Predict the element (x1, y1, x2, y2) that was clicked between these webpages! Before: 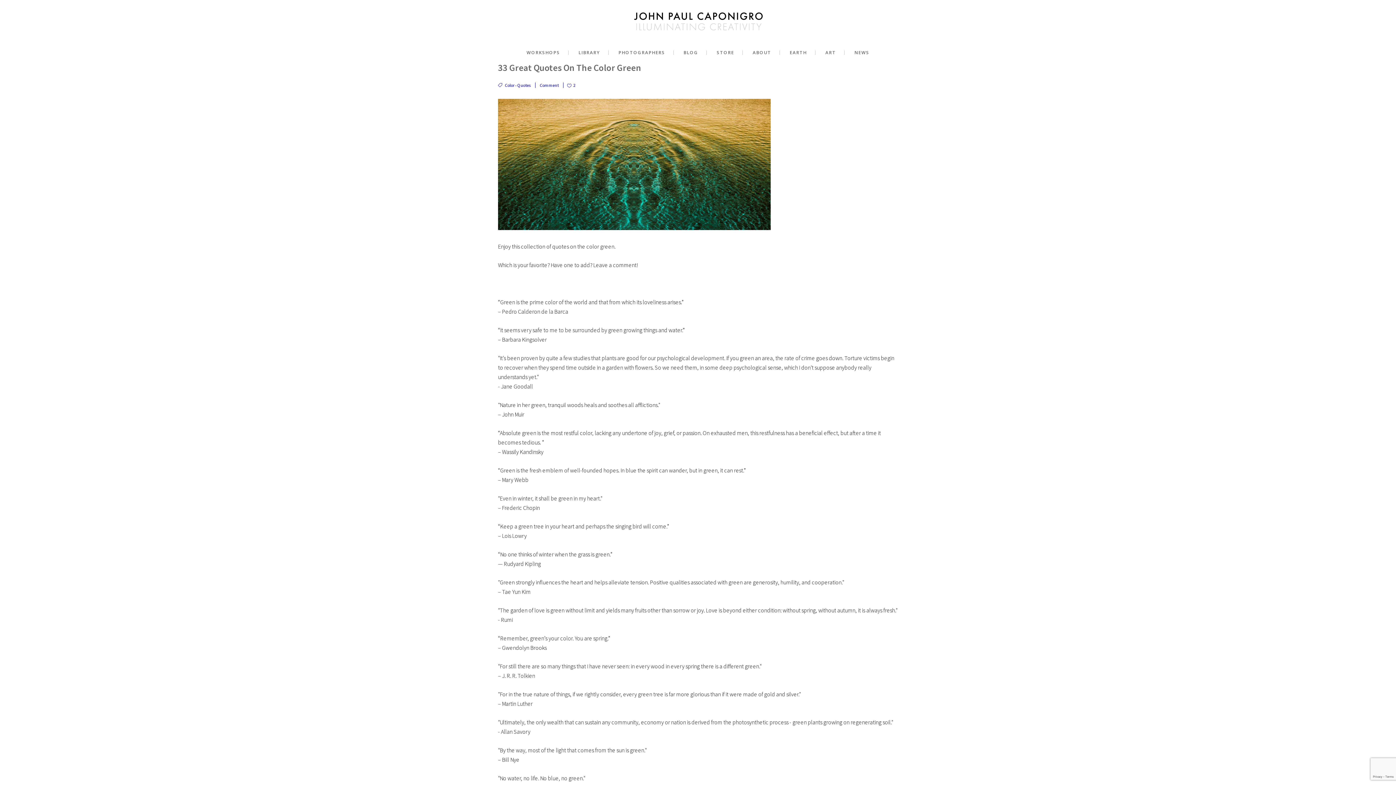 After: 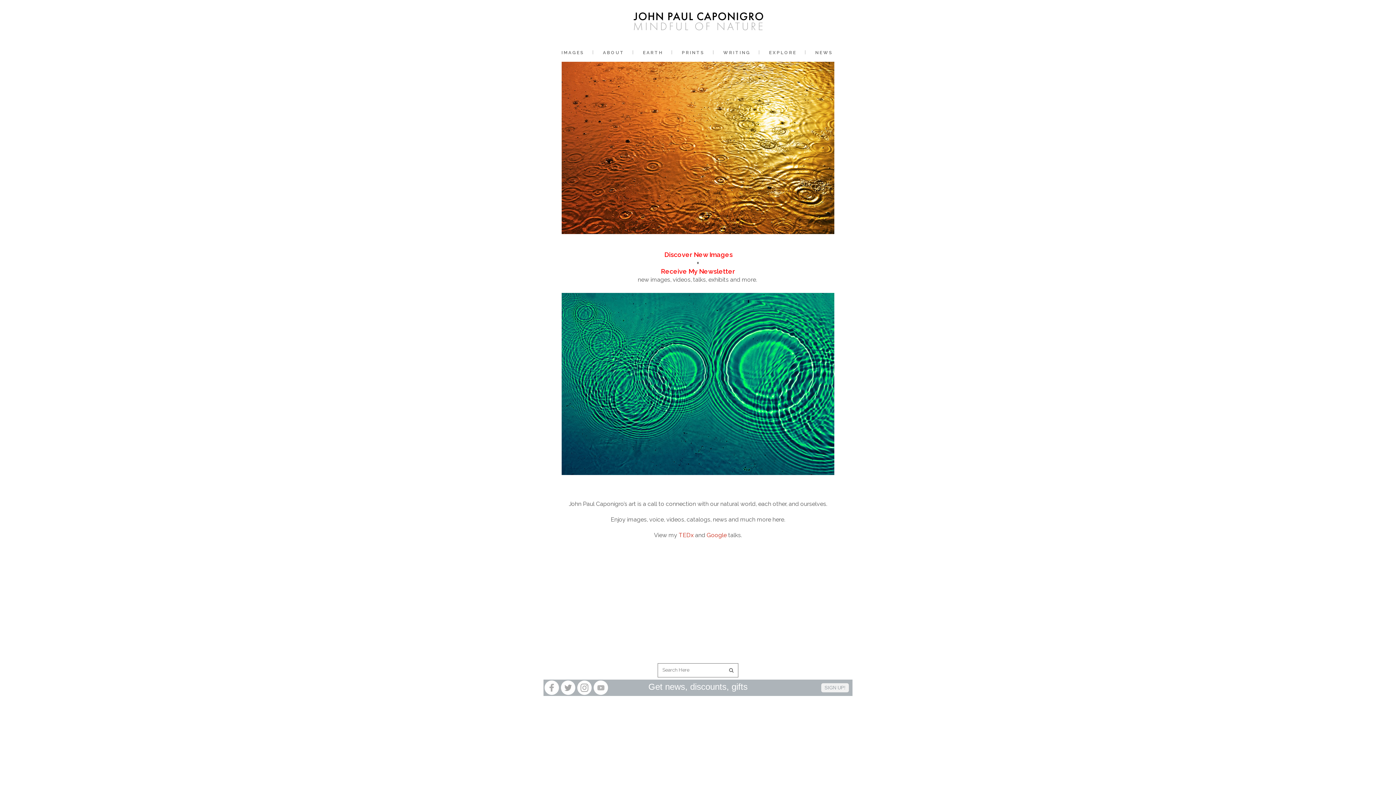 Action: bbox: (816, 43, 844, 61) label: ART